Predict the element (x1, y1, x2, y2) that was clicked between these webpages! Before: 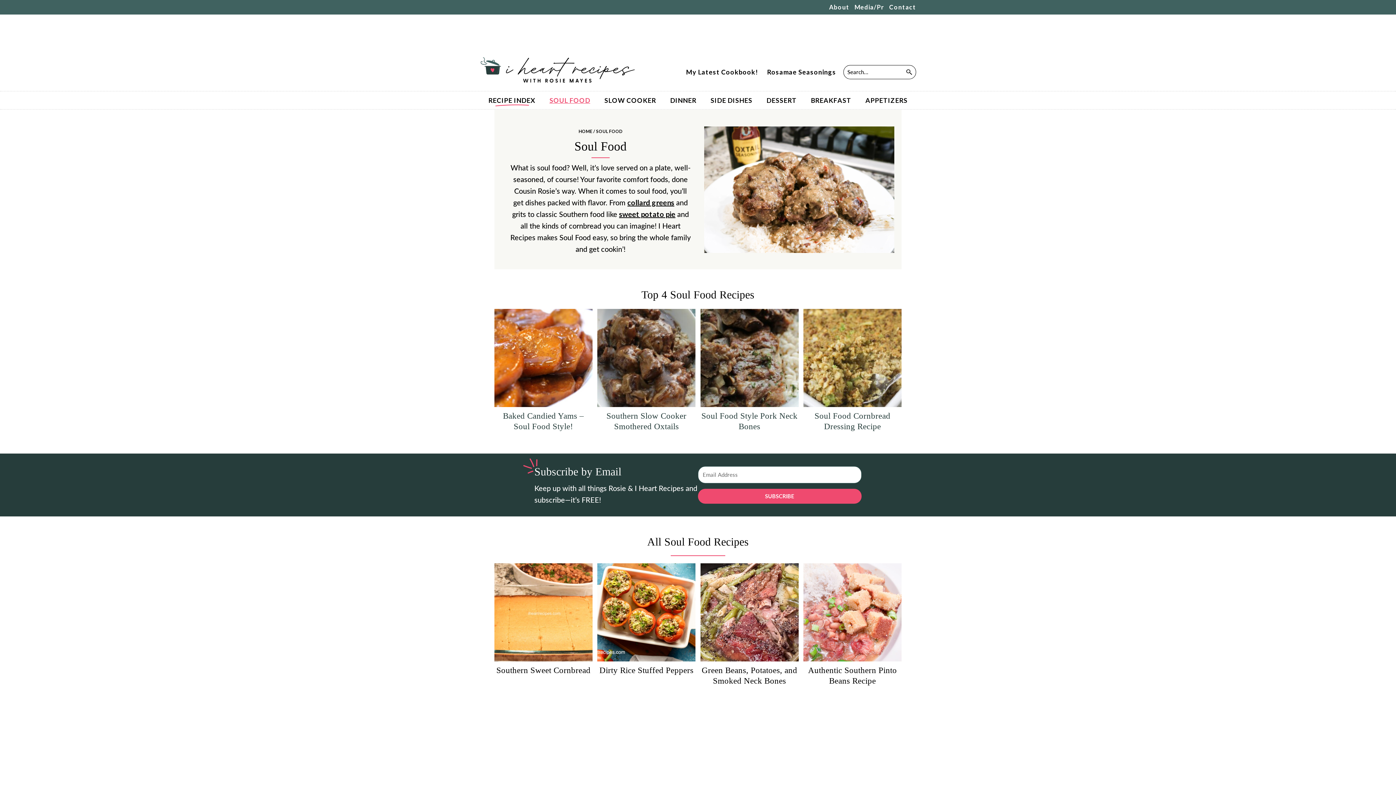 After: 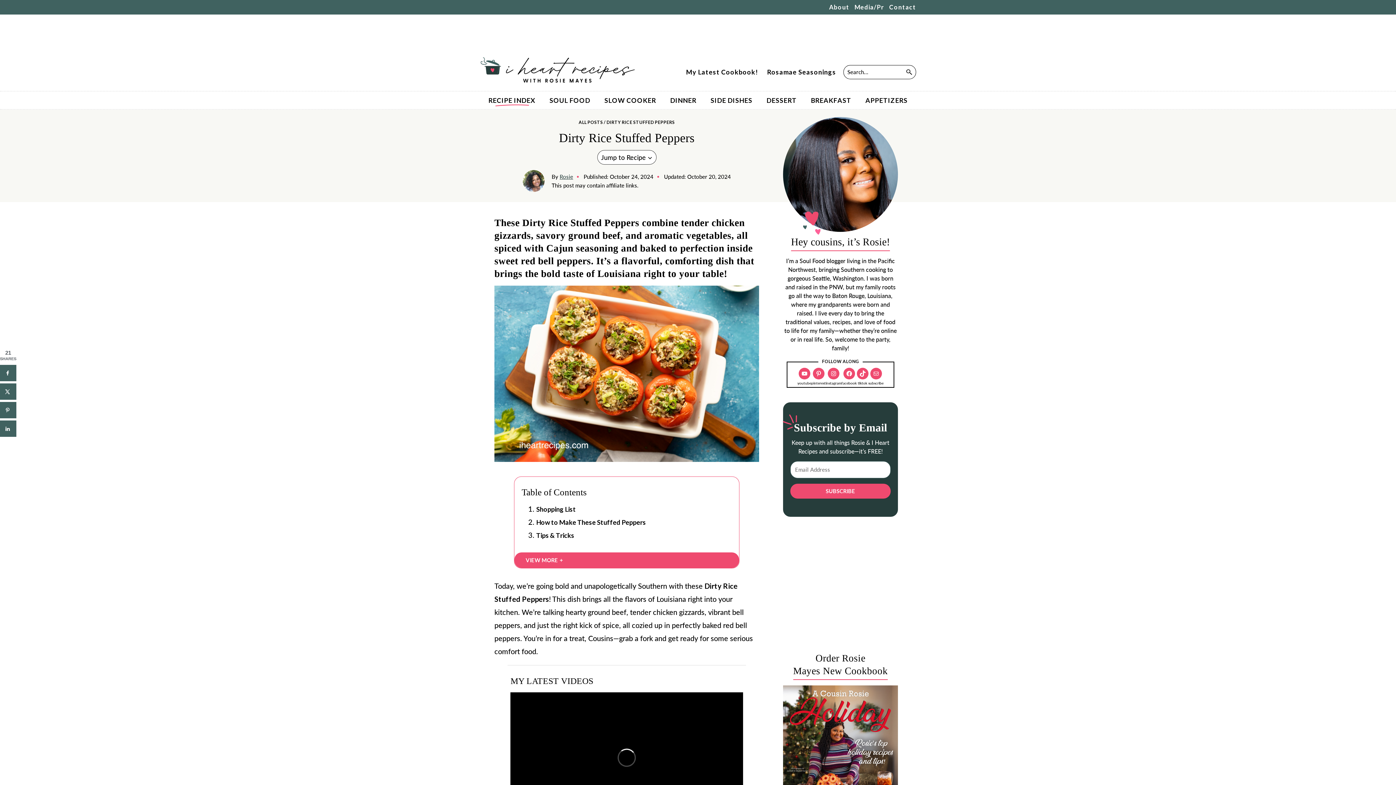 Action: bbox: (597, 563, 695, 661)